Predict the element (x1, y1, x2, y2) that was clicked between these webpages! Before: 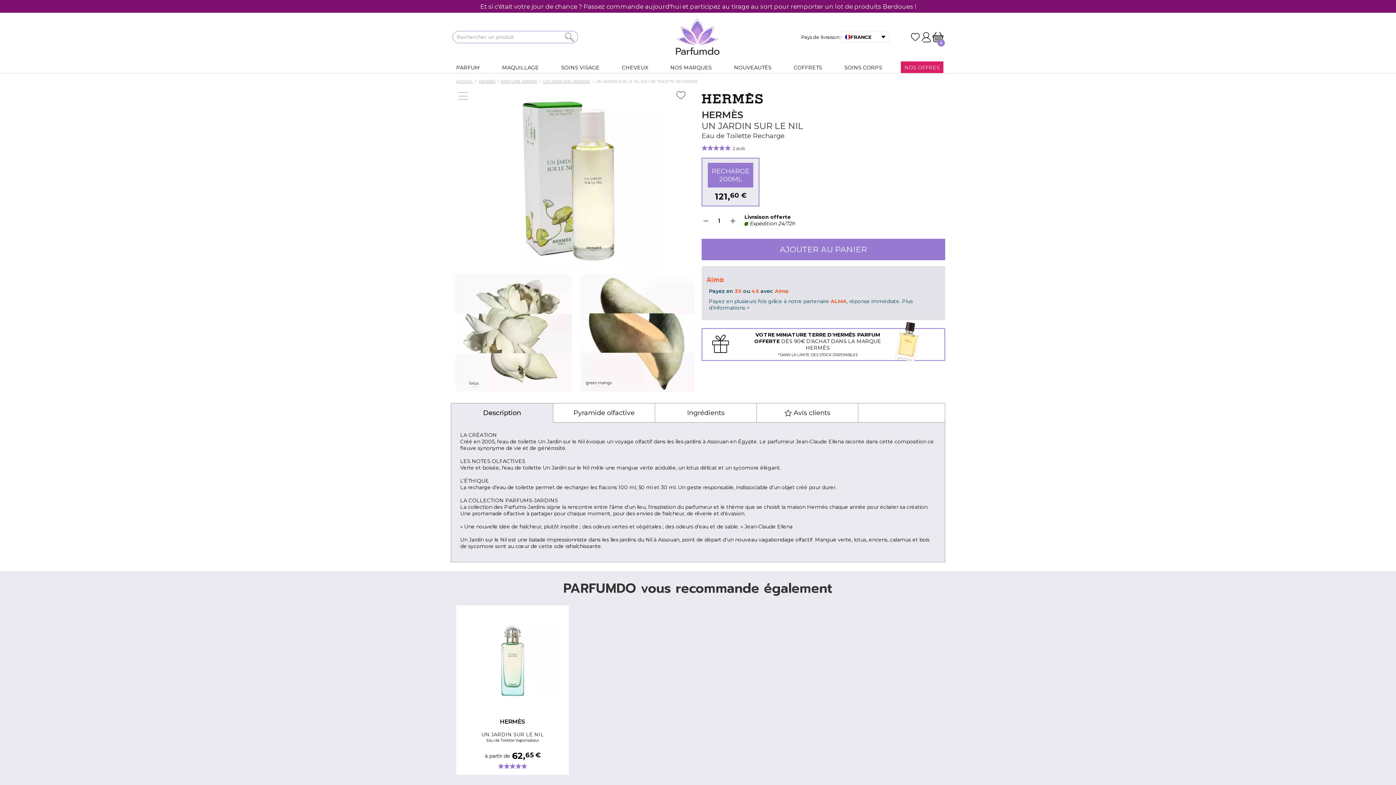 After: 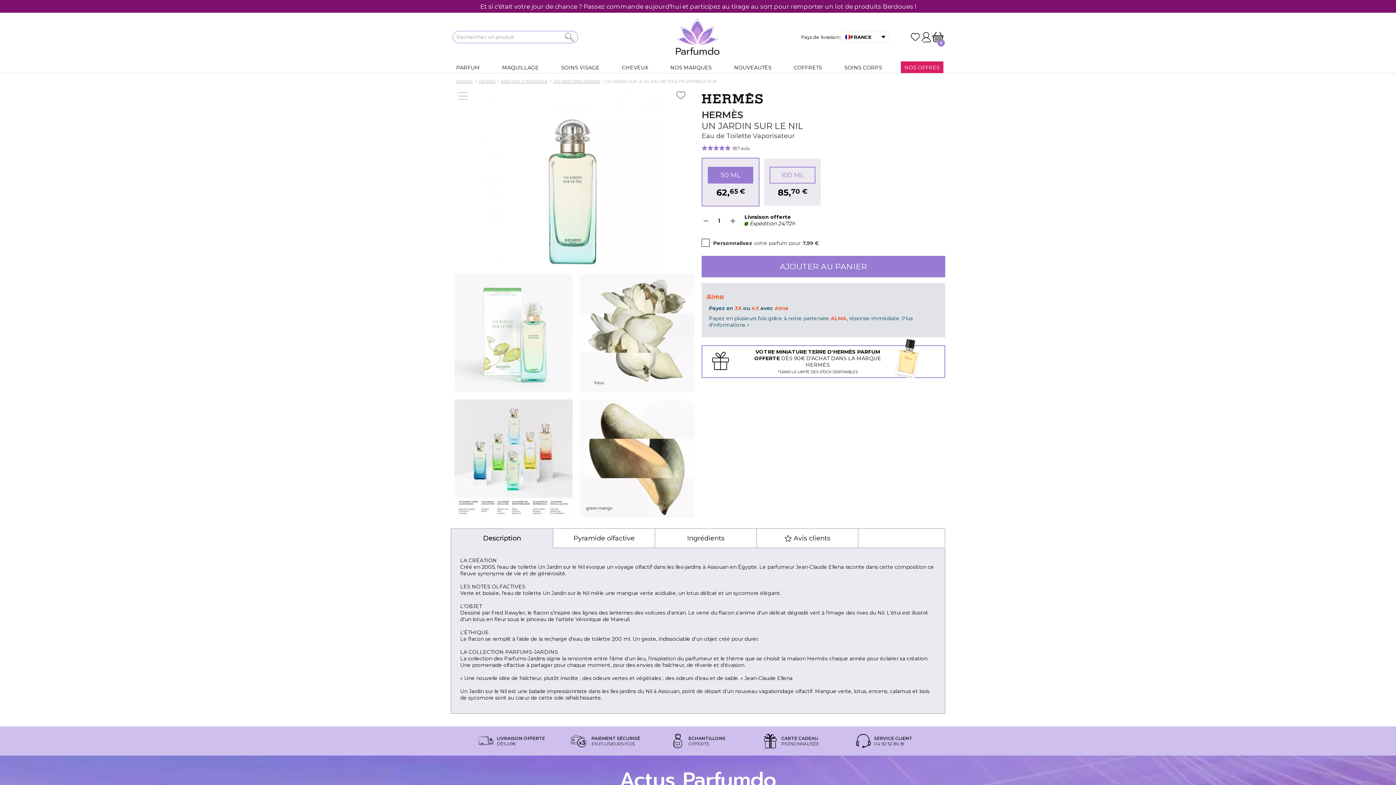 Action: bbox: (456, 611, 569, 698)